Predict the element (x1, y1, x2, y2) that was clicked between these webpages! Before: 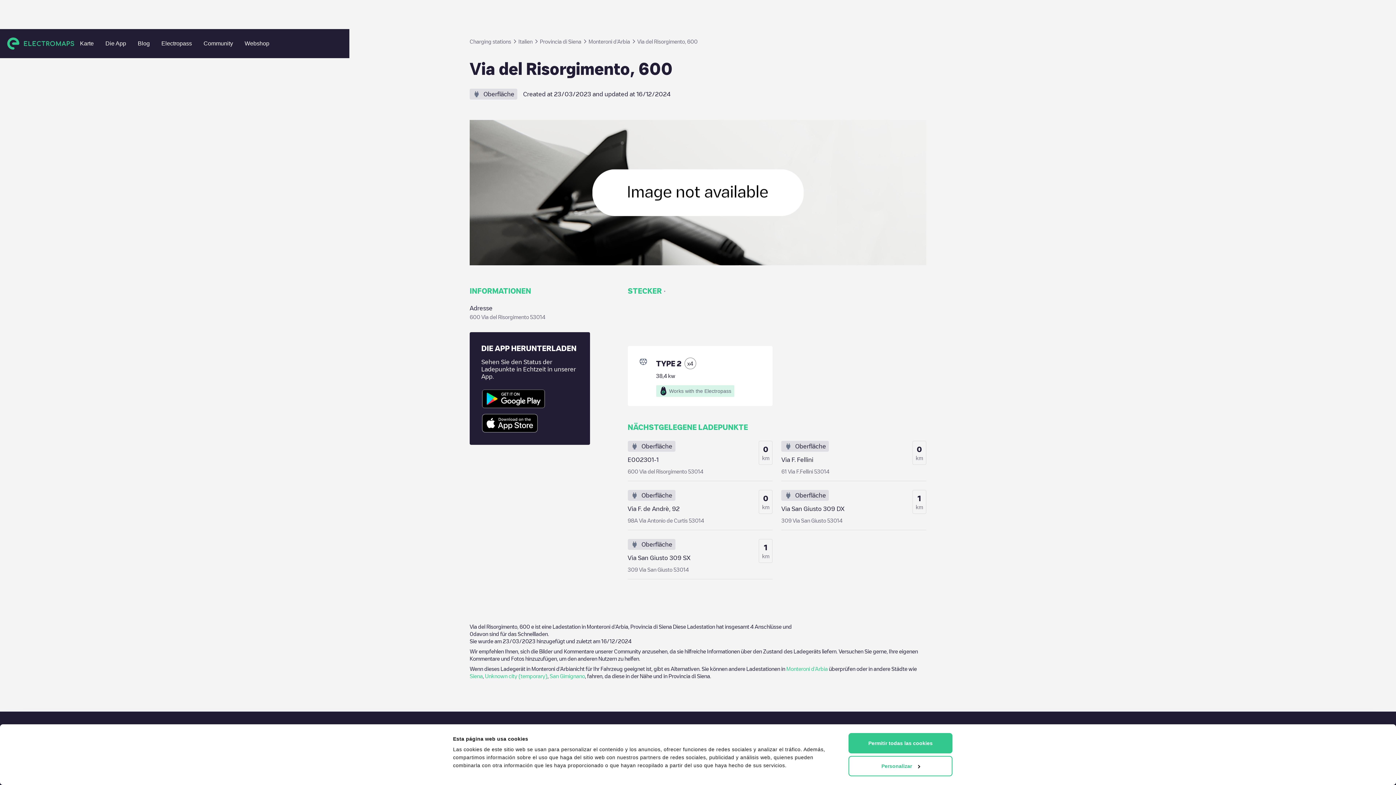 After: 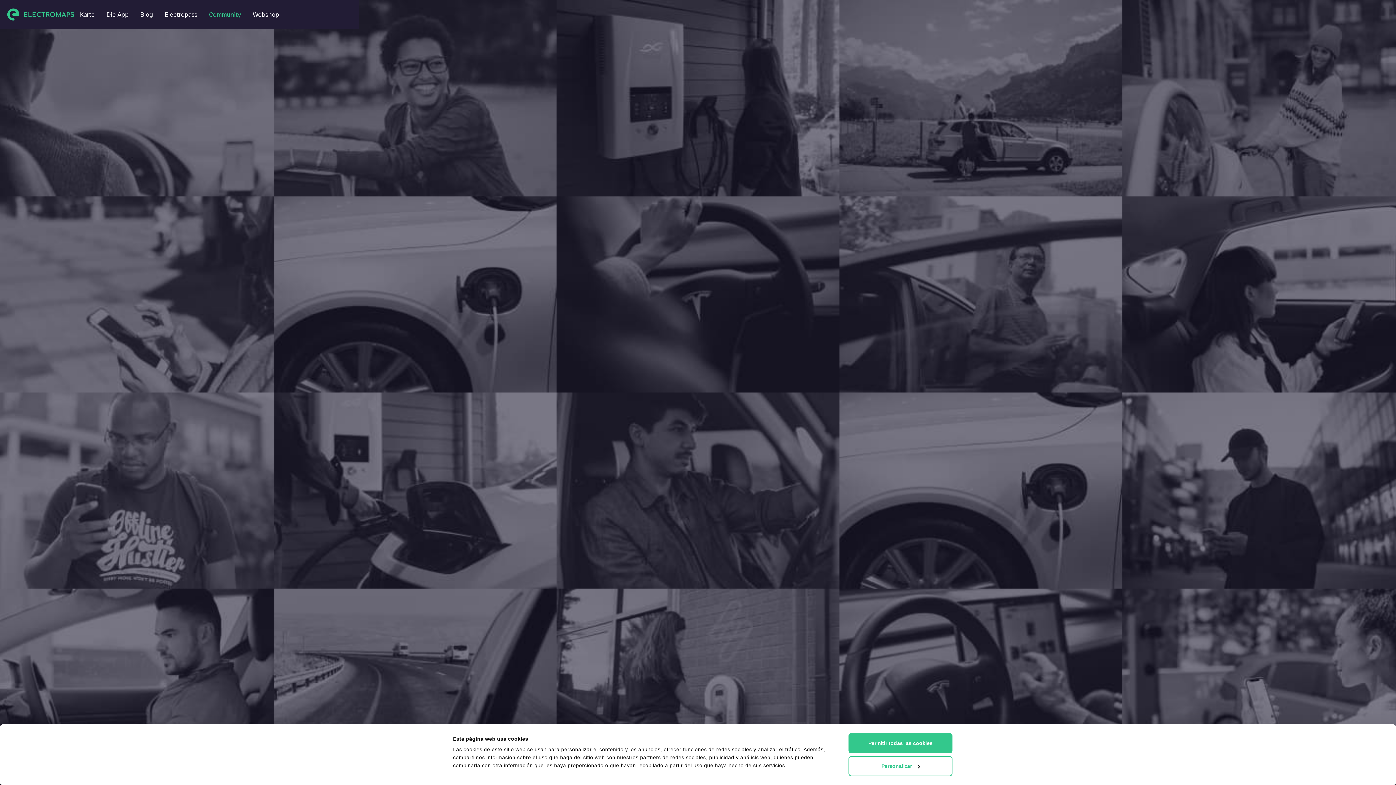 Action: label: Community bbox: (197, 37, 238, 50)